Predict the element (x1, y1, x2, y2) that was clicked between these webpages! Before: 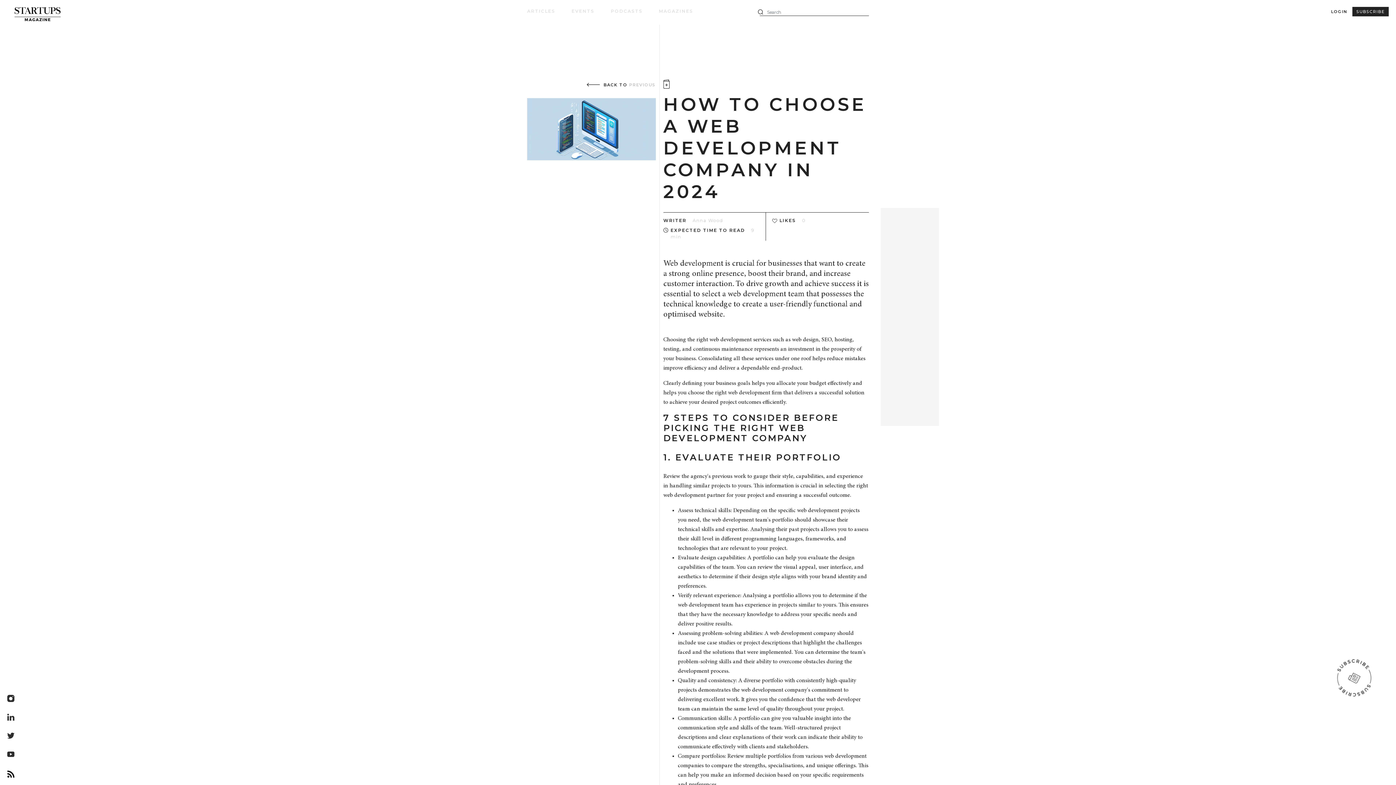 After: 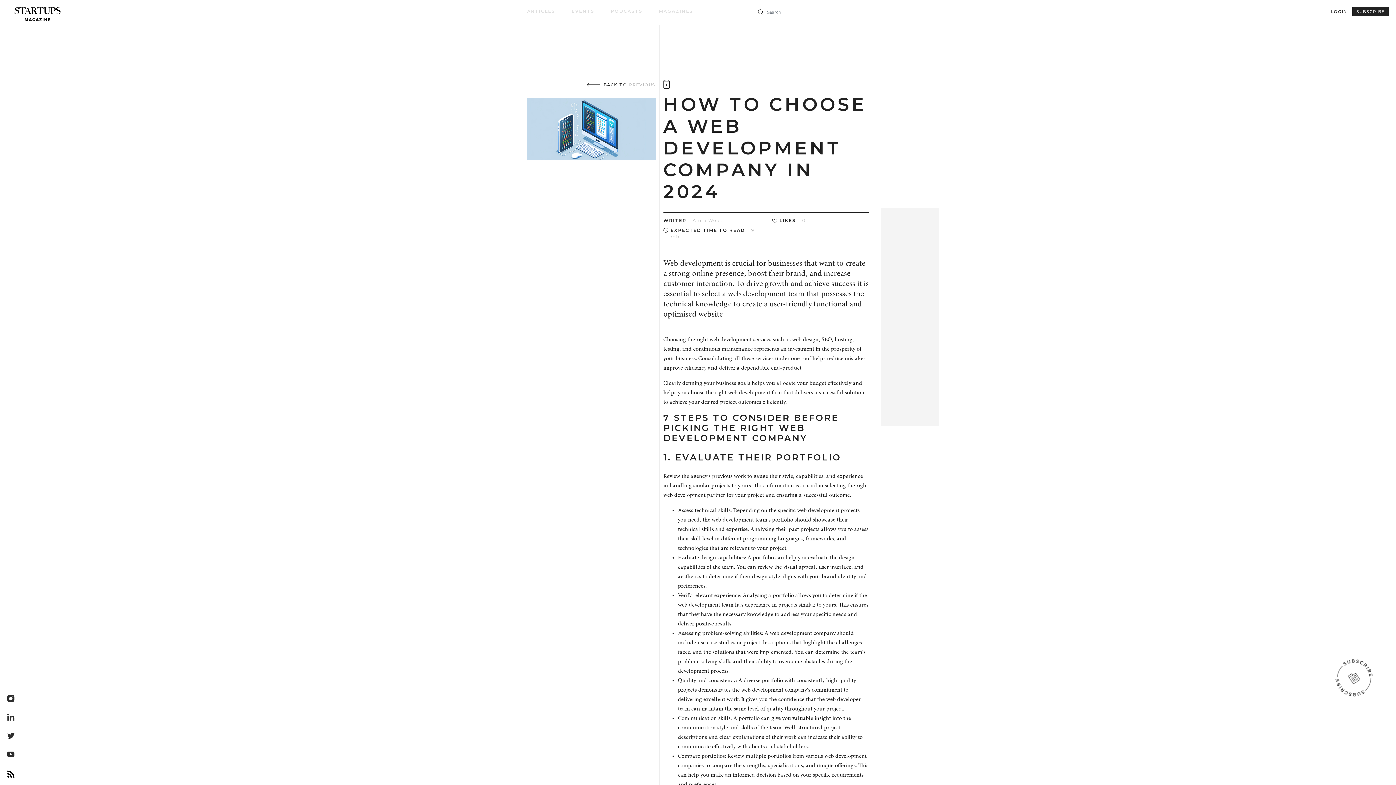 Action: bbox: (7, 714, 14, 721)